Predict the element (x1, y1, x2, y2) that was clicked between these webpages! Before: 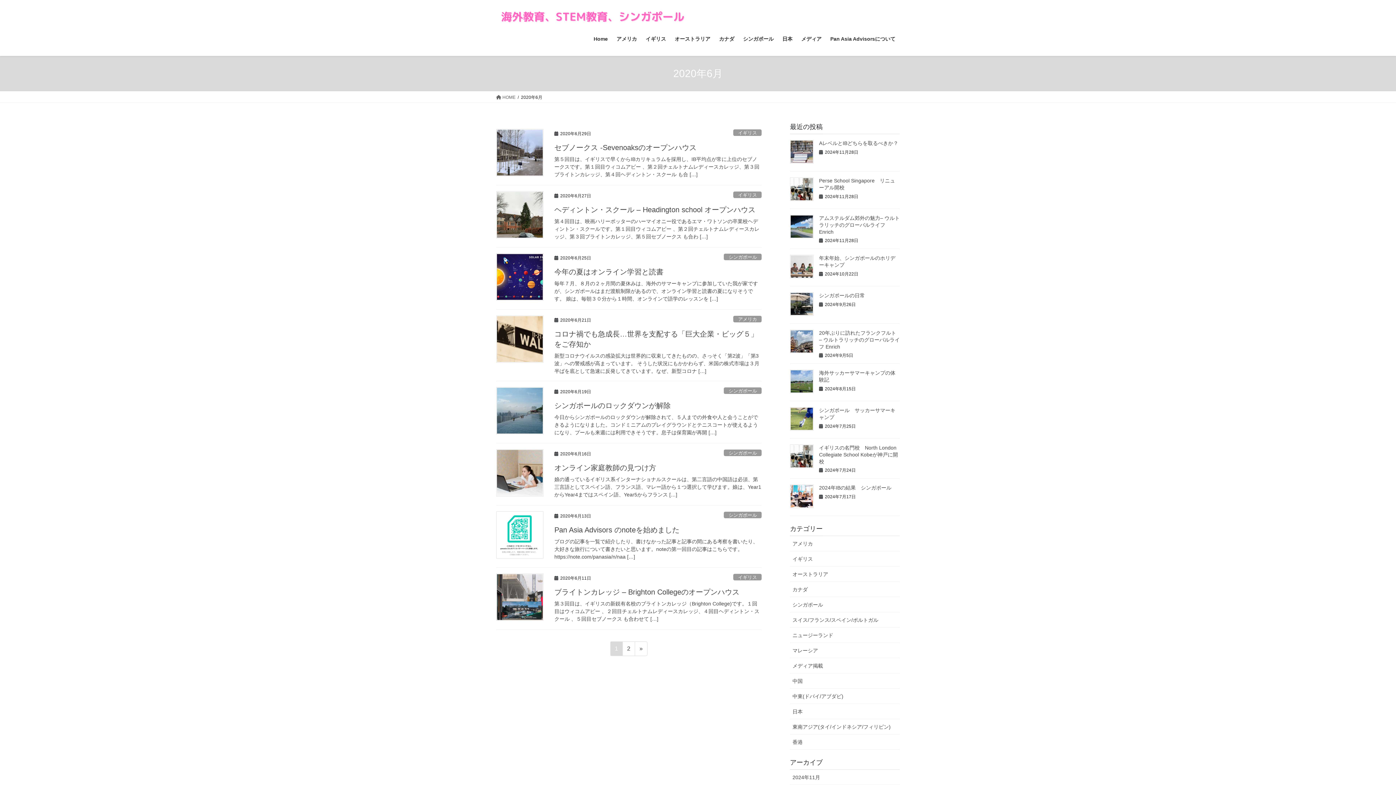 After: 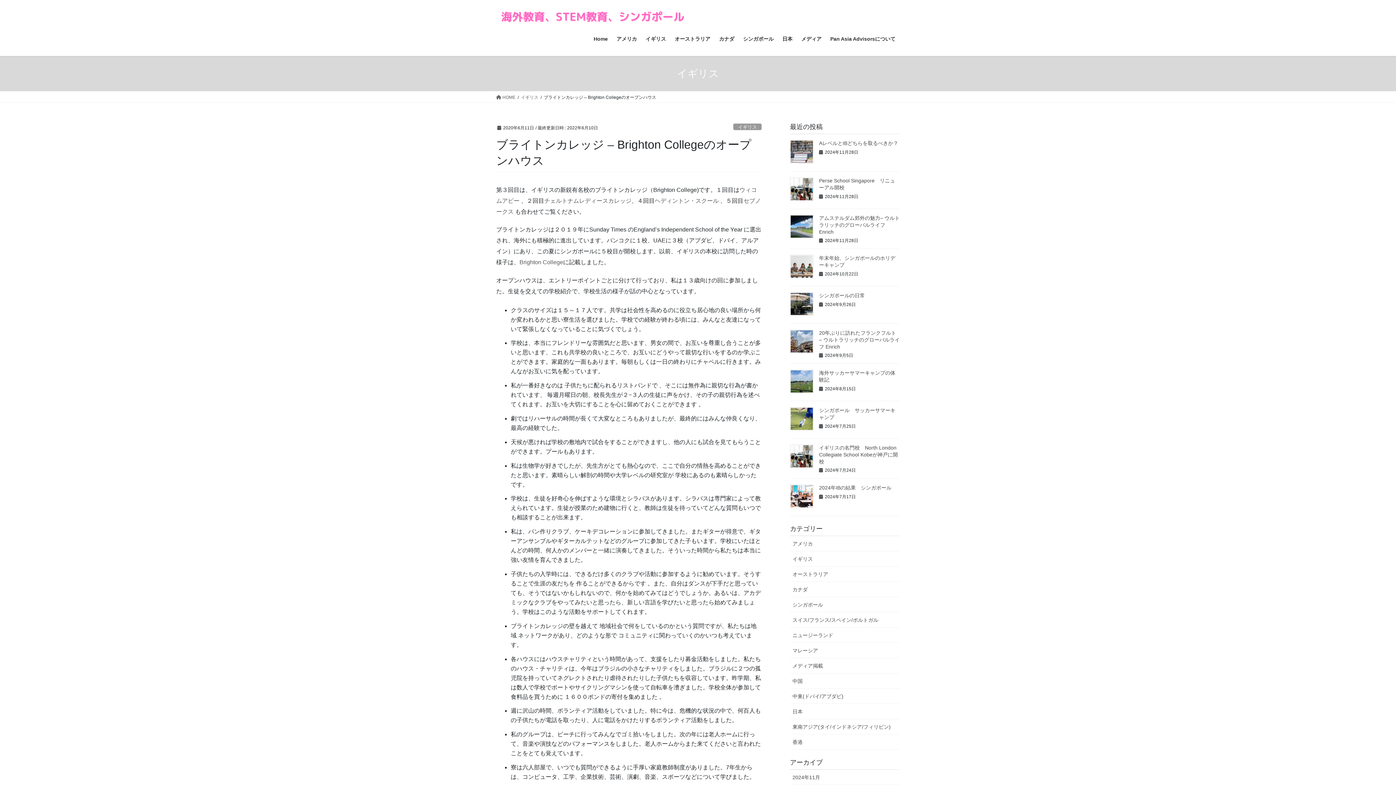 Action: bbox: (496, 573, 543, 621)